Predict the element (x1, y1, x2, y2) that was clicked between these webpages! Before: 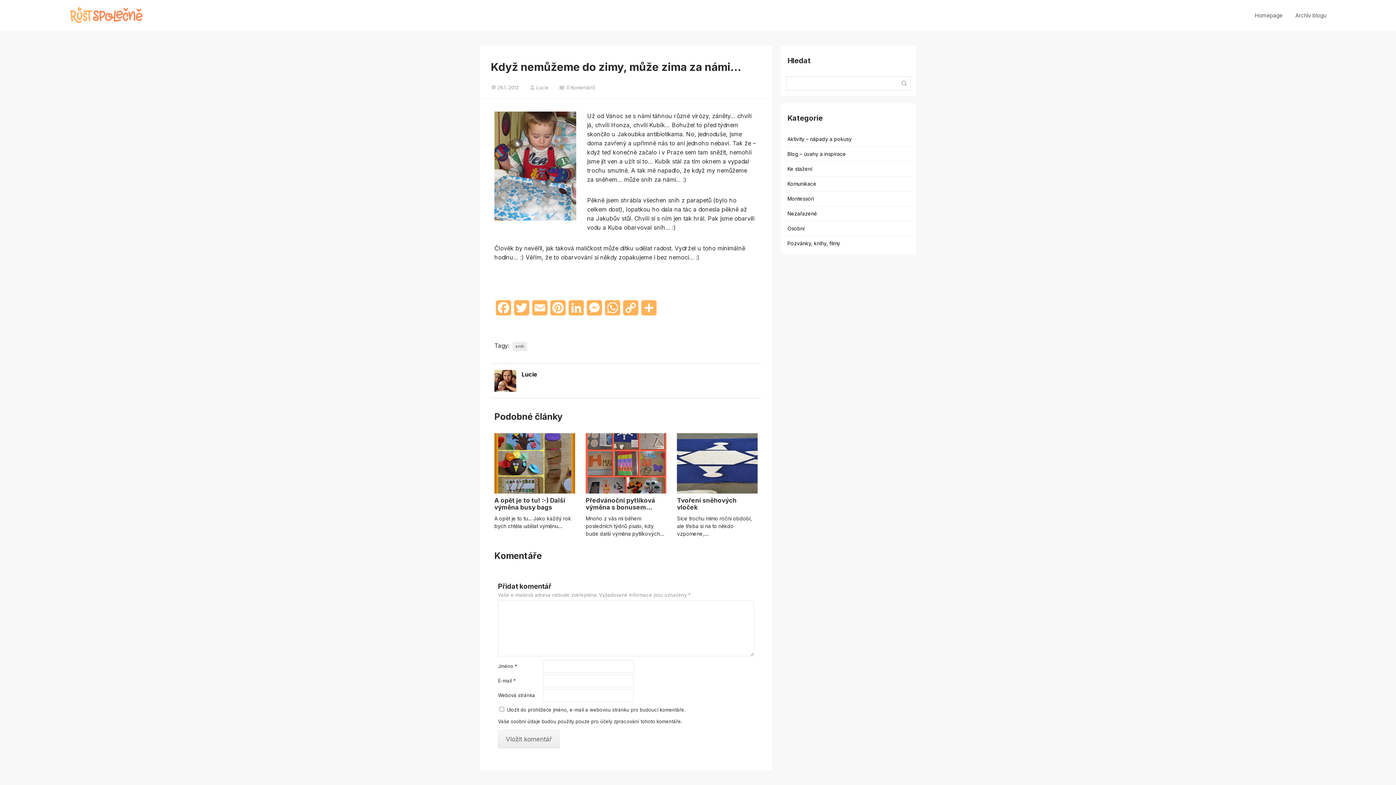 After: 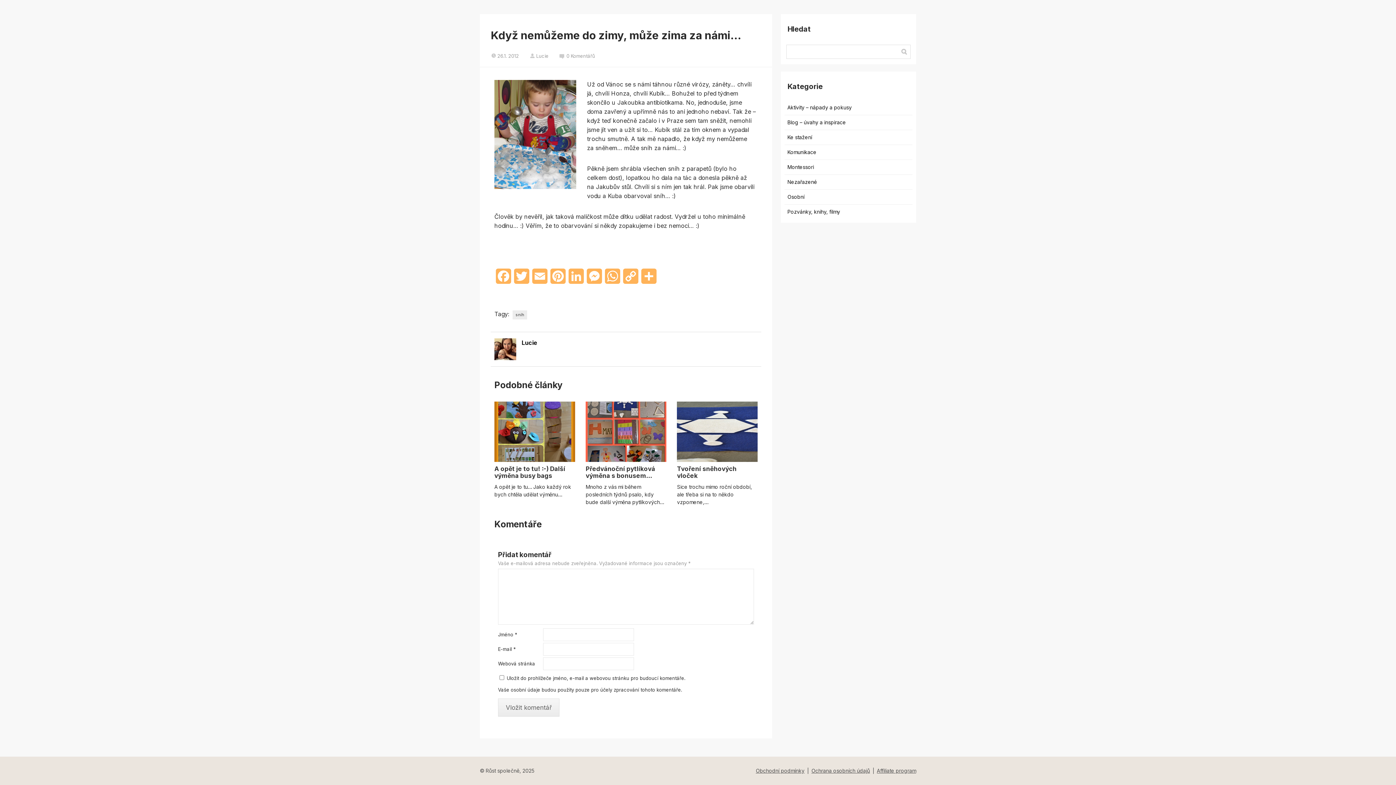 Action: bbox: (559, 84, 595, 91) label: 0 Komentářů